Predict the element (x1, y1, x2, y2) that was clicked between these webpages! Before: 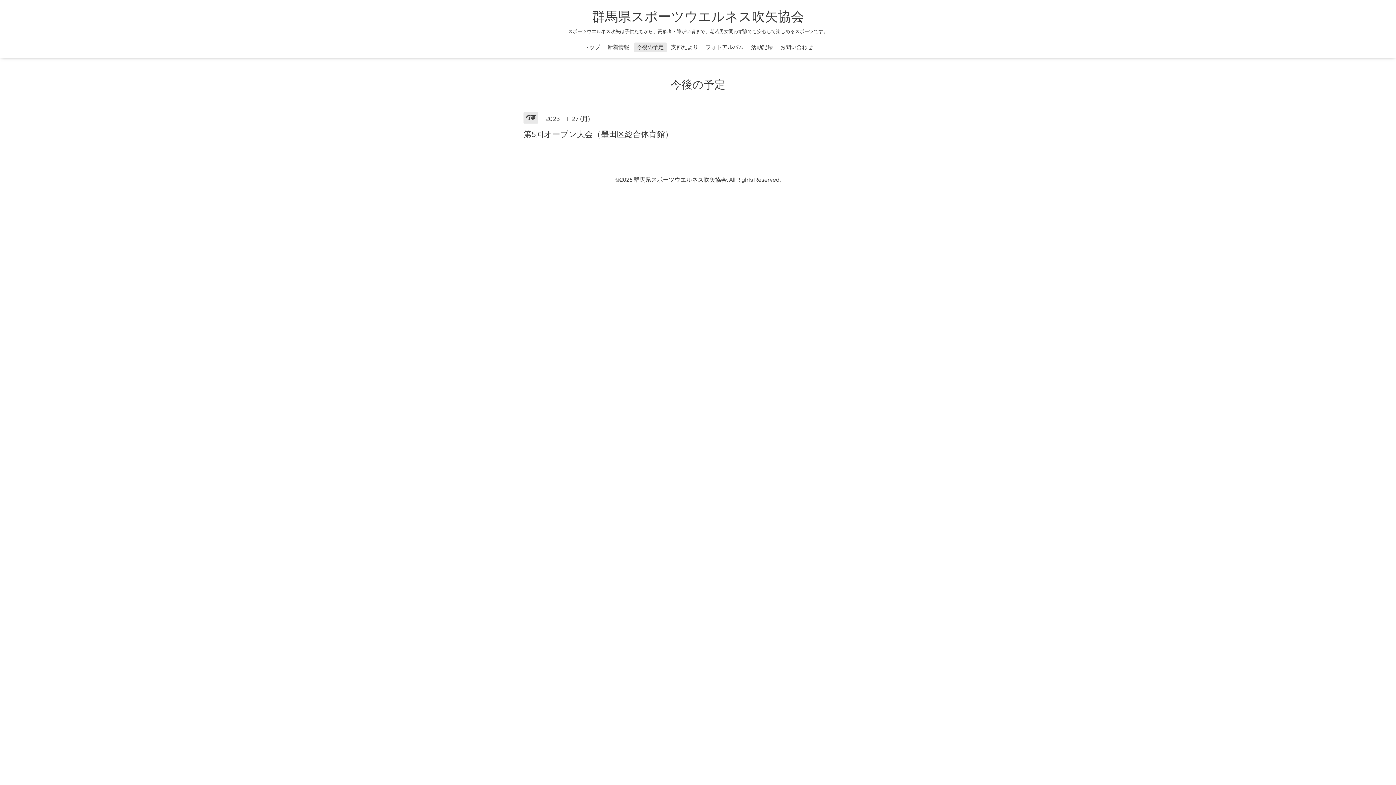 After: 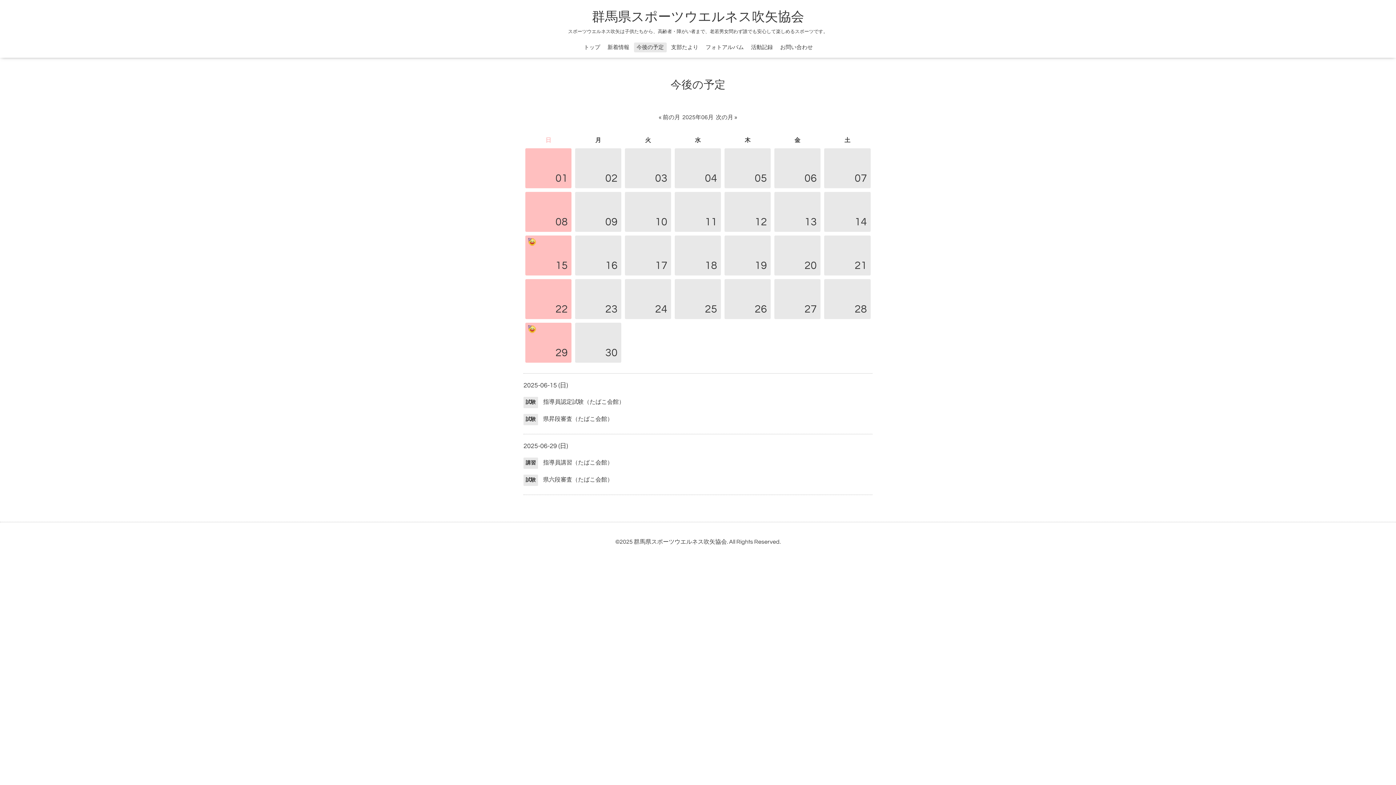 Action: label: 今後の予定 bbox: (634, 42, 666, 52)